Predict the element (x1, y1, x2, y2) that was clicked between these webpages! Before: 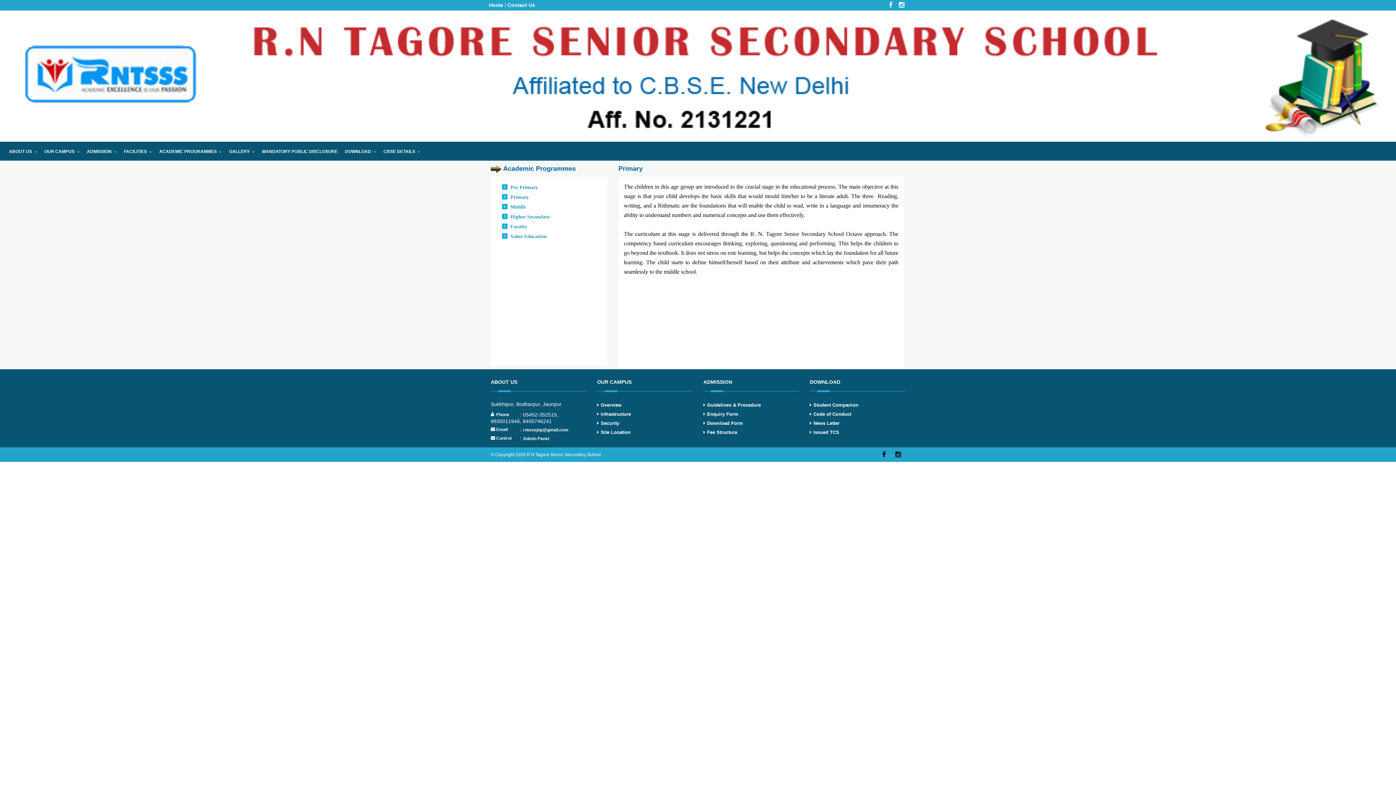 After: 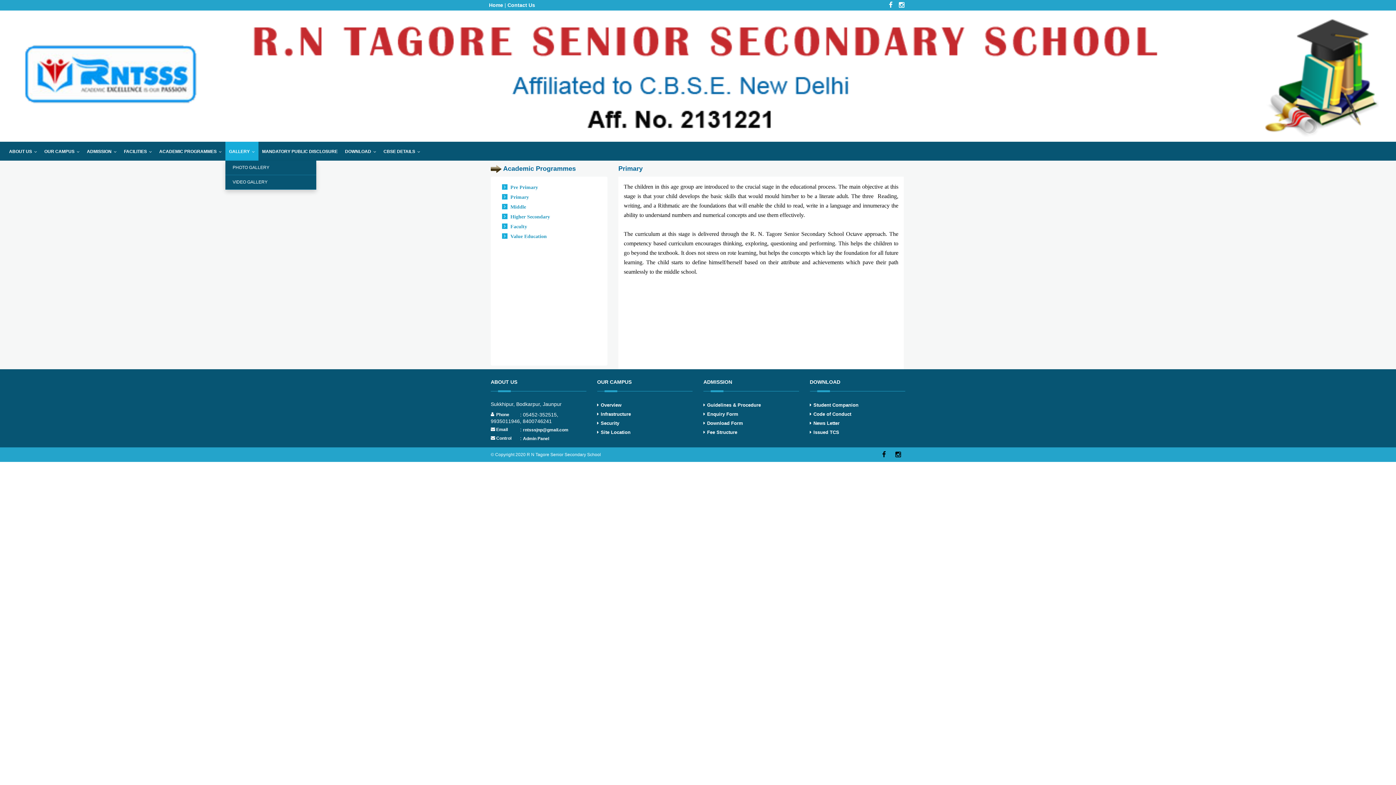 Action: bbox: (225, 141, 258, 160) label: GALLERY...